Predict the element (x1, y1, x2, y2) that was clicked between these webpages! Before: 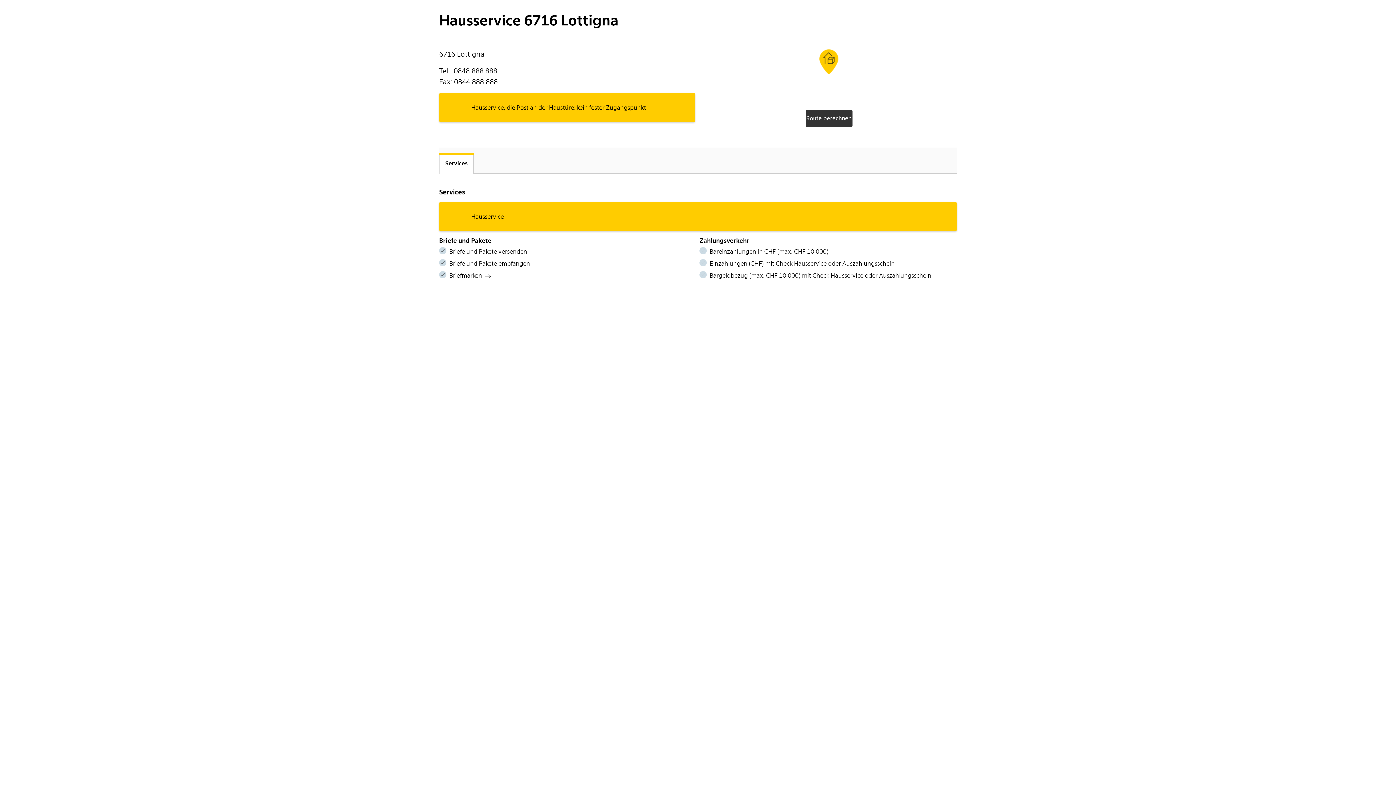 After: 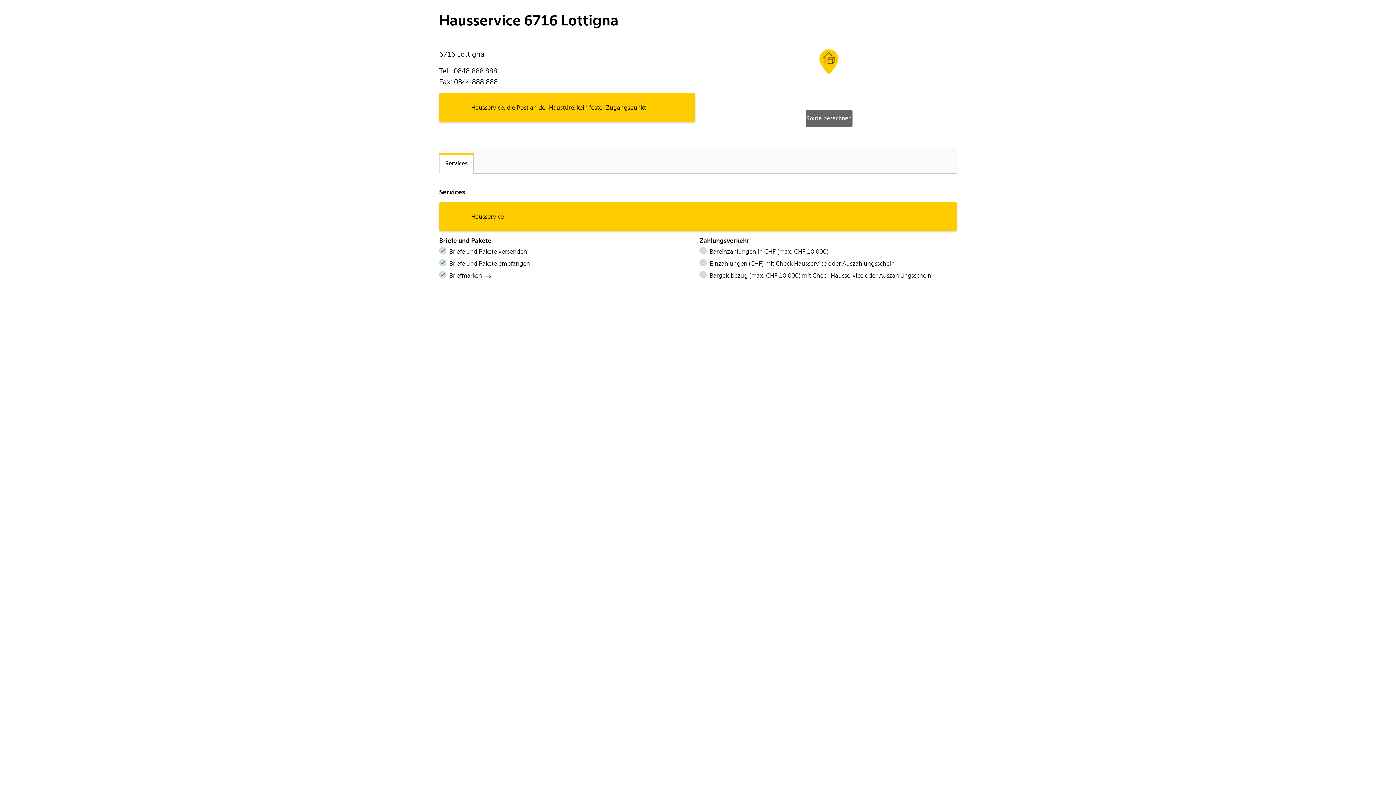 Action: label: Route berechnen bbox: (805, 109, 852, 127)